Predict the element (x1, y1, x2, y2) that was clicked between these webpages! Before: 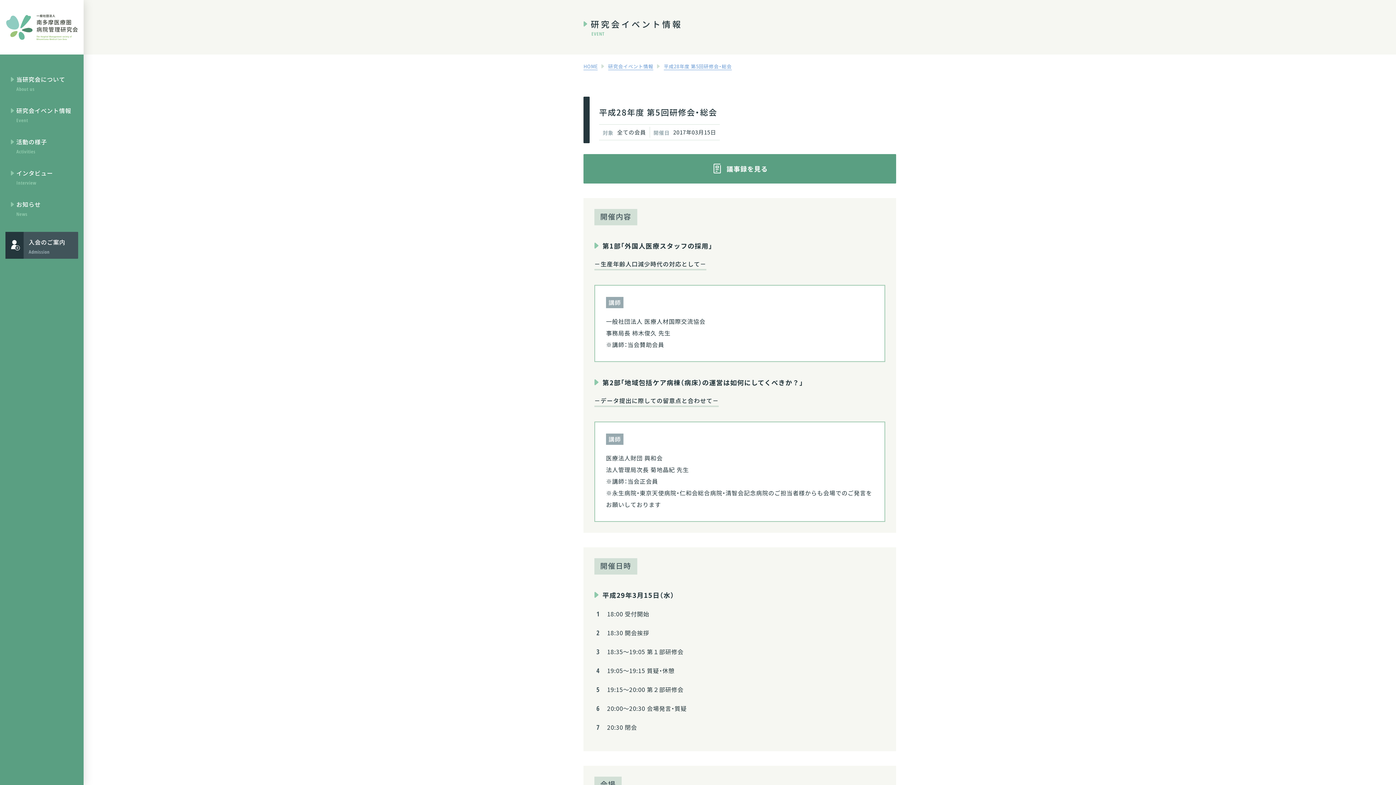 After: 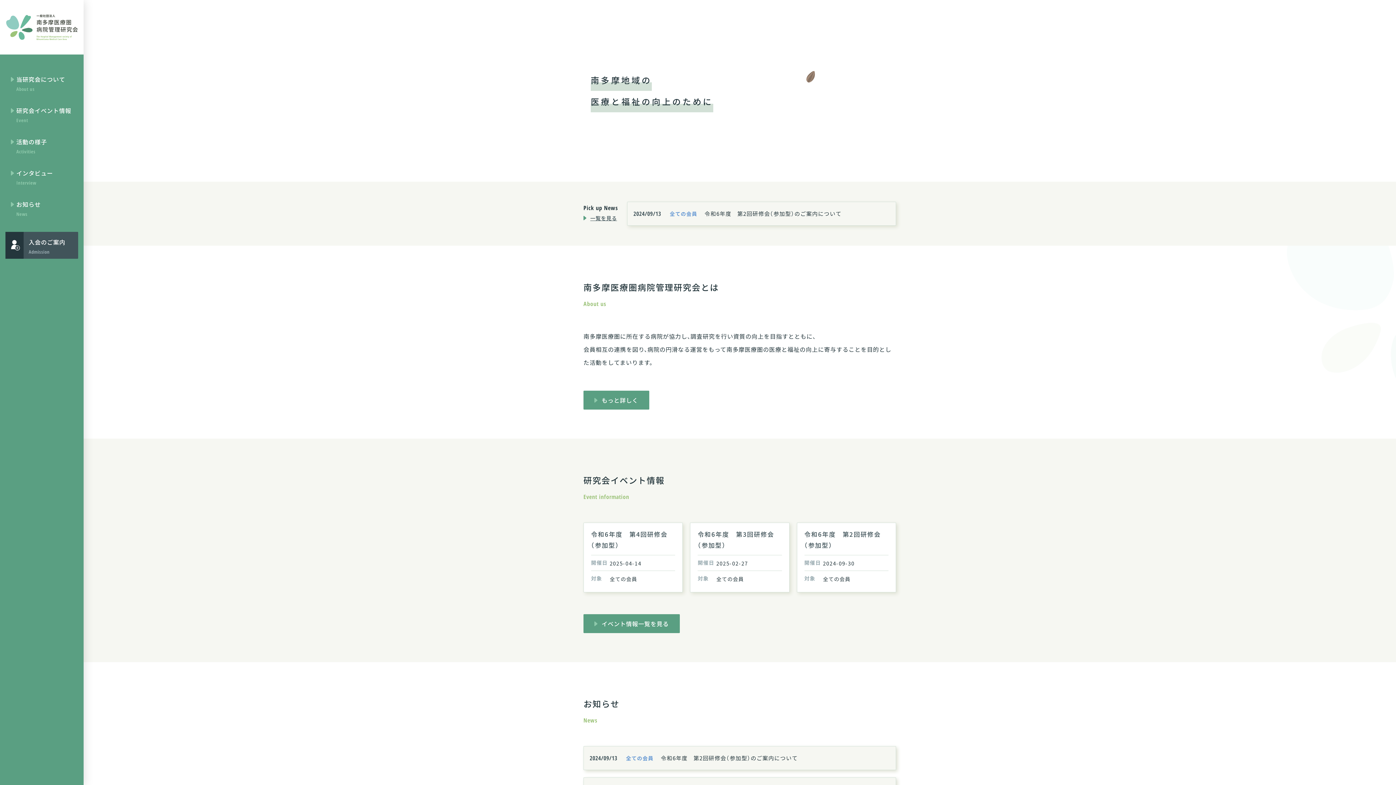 Action: bbox: (583, 62, 597, 70) label: HOME